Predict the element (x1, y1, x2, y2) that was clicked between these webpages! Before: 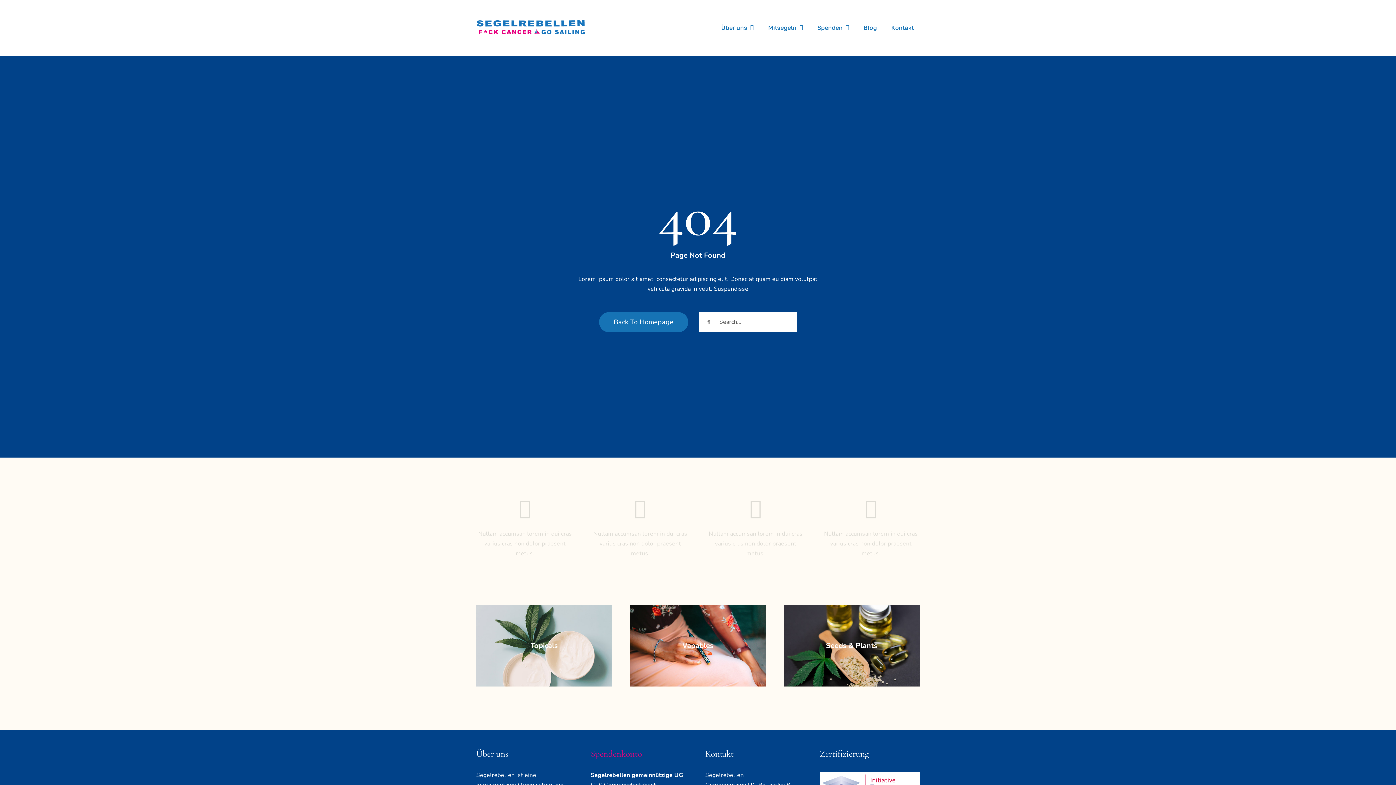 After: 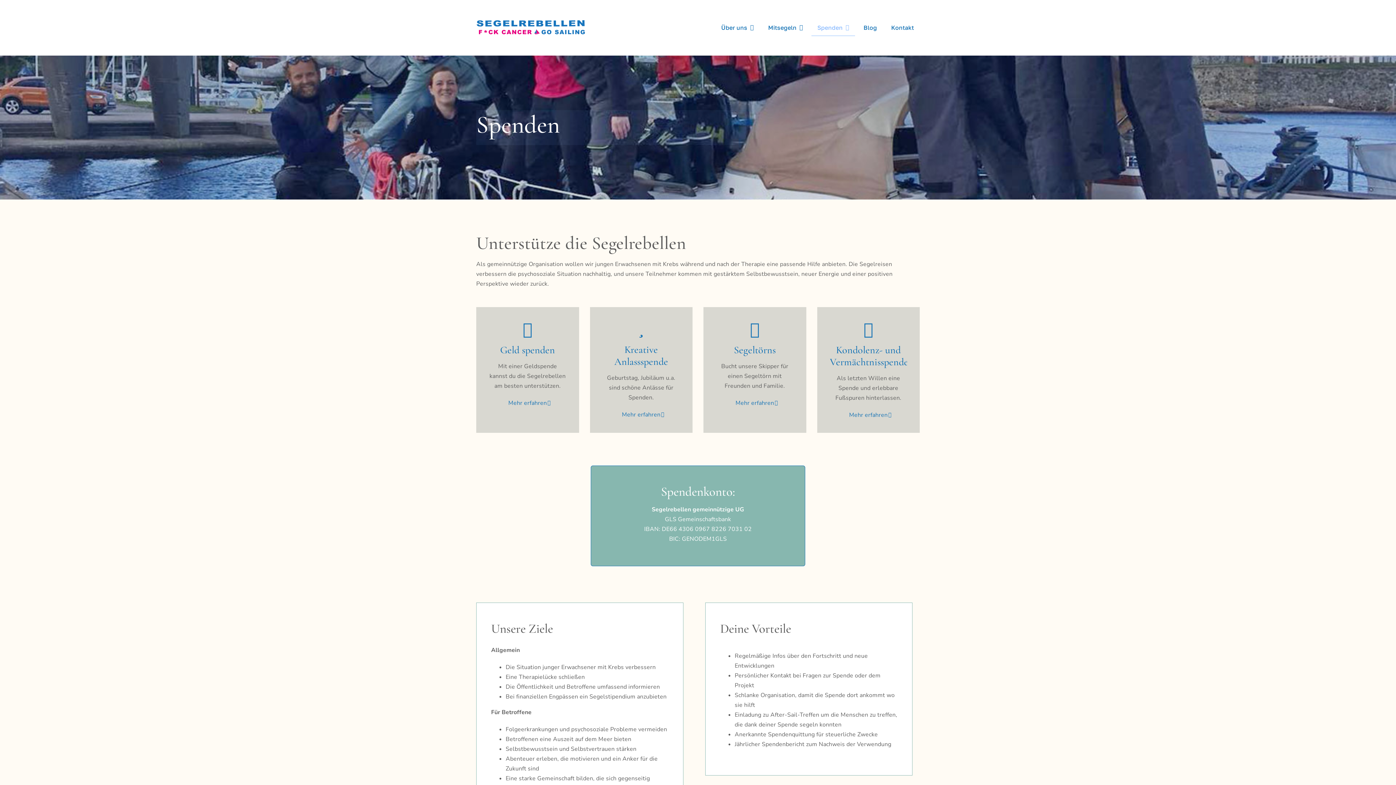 Action: label: Spenden bbox: (811, 19, 855, 35)